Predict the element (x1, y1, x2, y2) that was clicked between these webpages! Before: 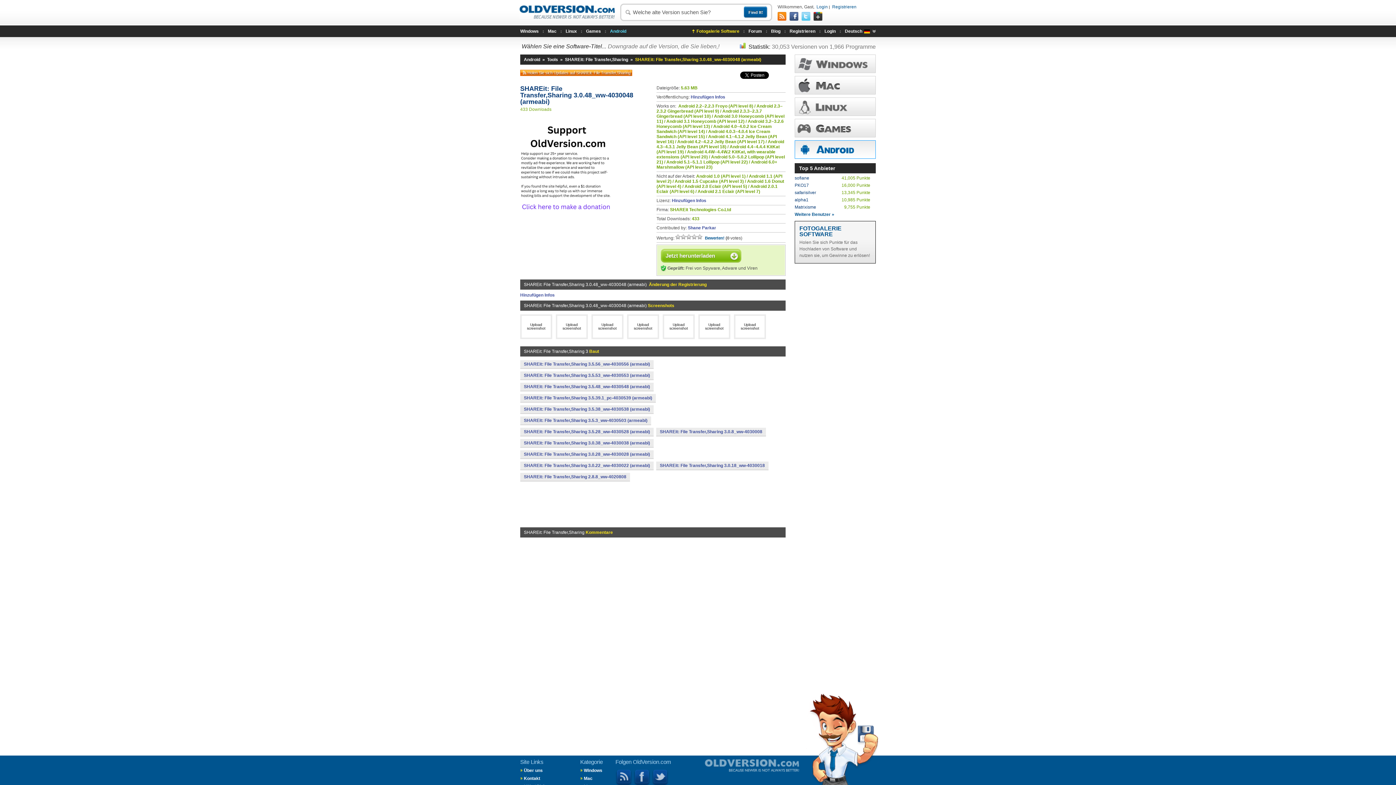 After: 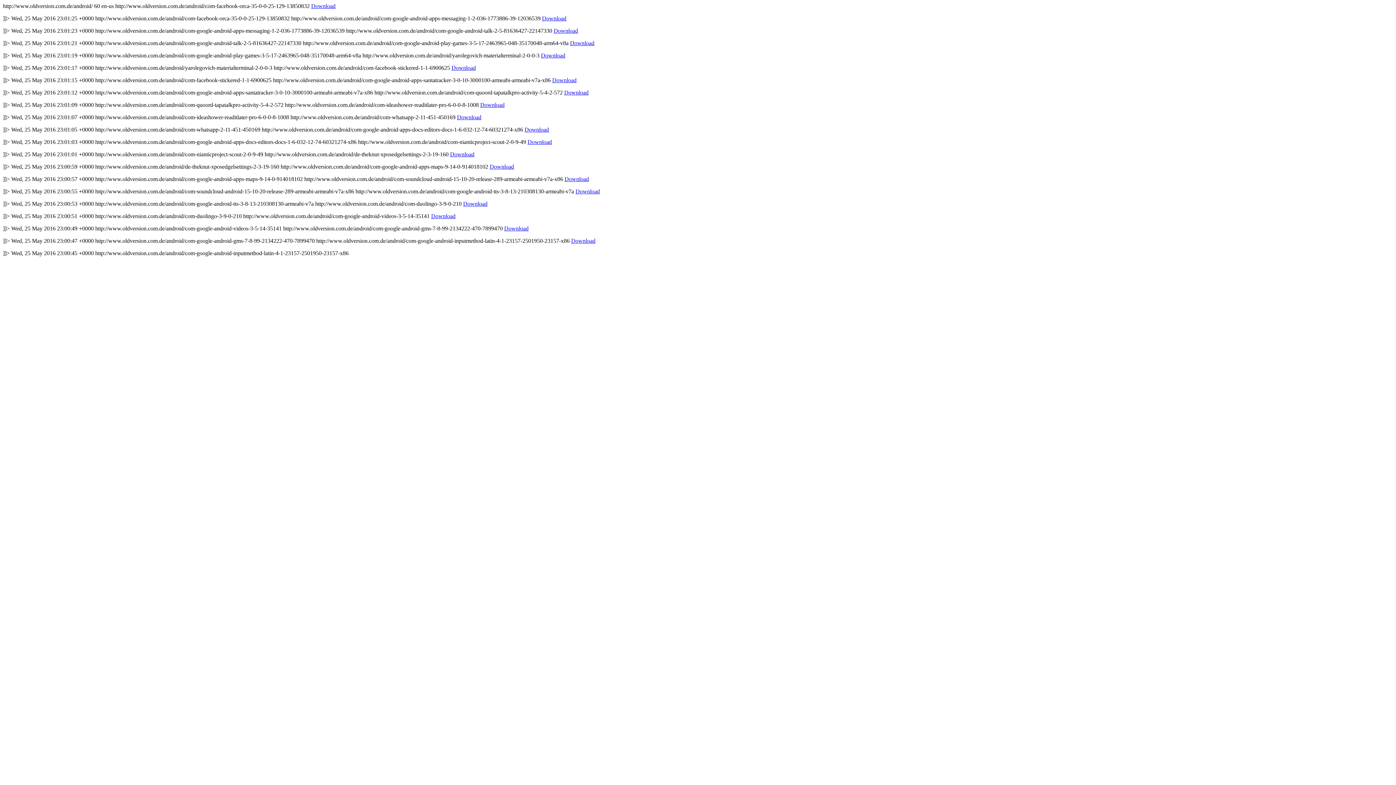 Action: bbox: (777, 12, 788, 21)